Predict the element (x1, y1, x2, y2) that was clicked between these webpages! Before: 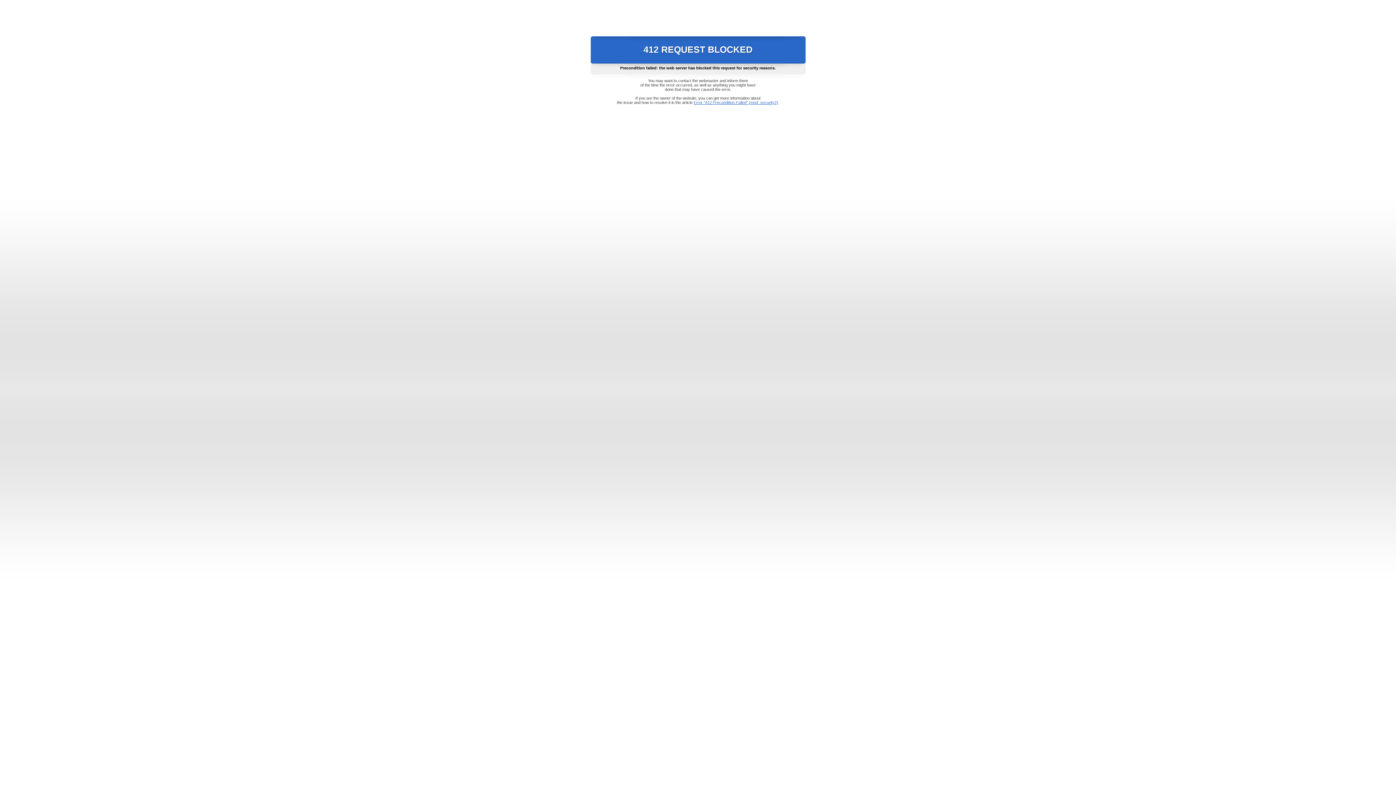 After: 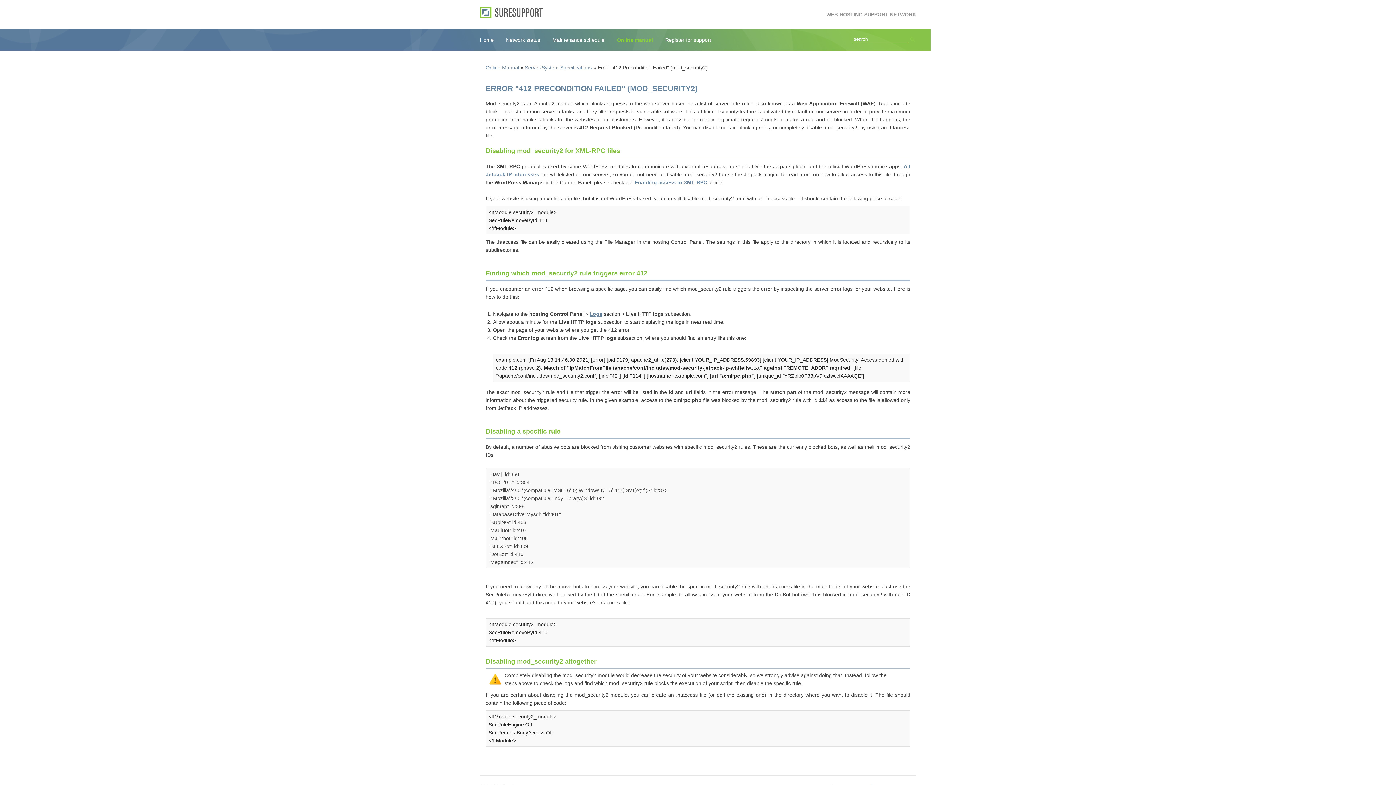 Action: label: Error "412 Precondition Failed" (mod_security2) bbox: (693, 100, 778, 104)